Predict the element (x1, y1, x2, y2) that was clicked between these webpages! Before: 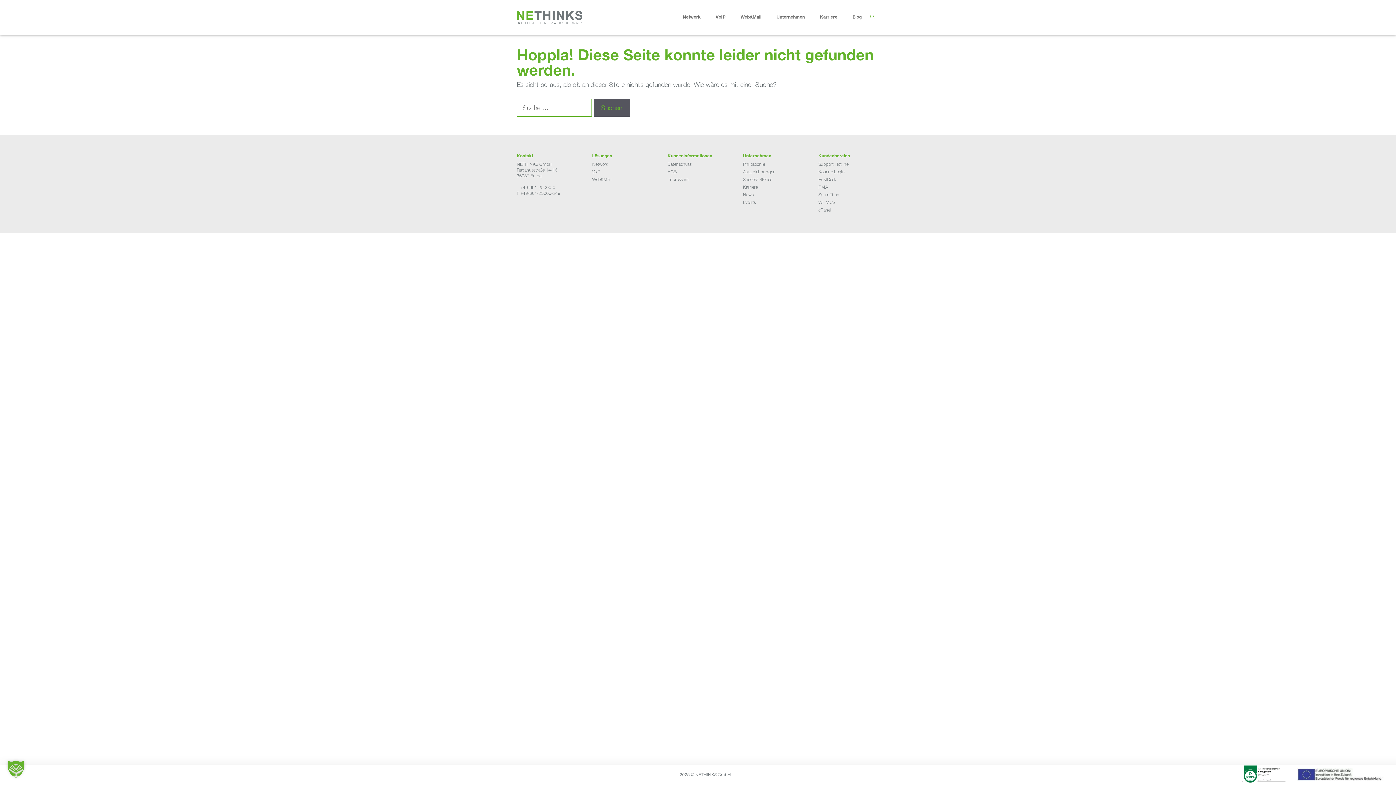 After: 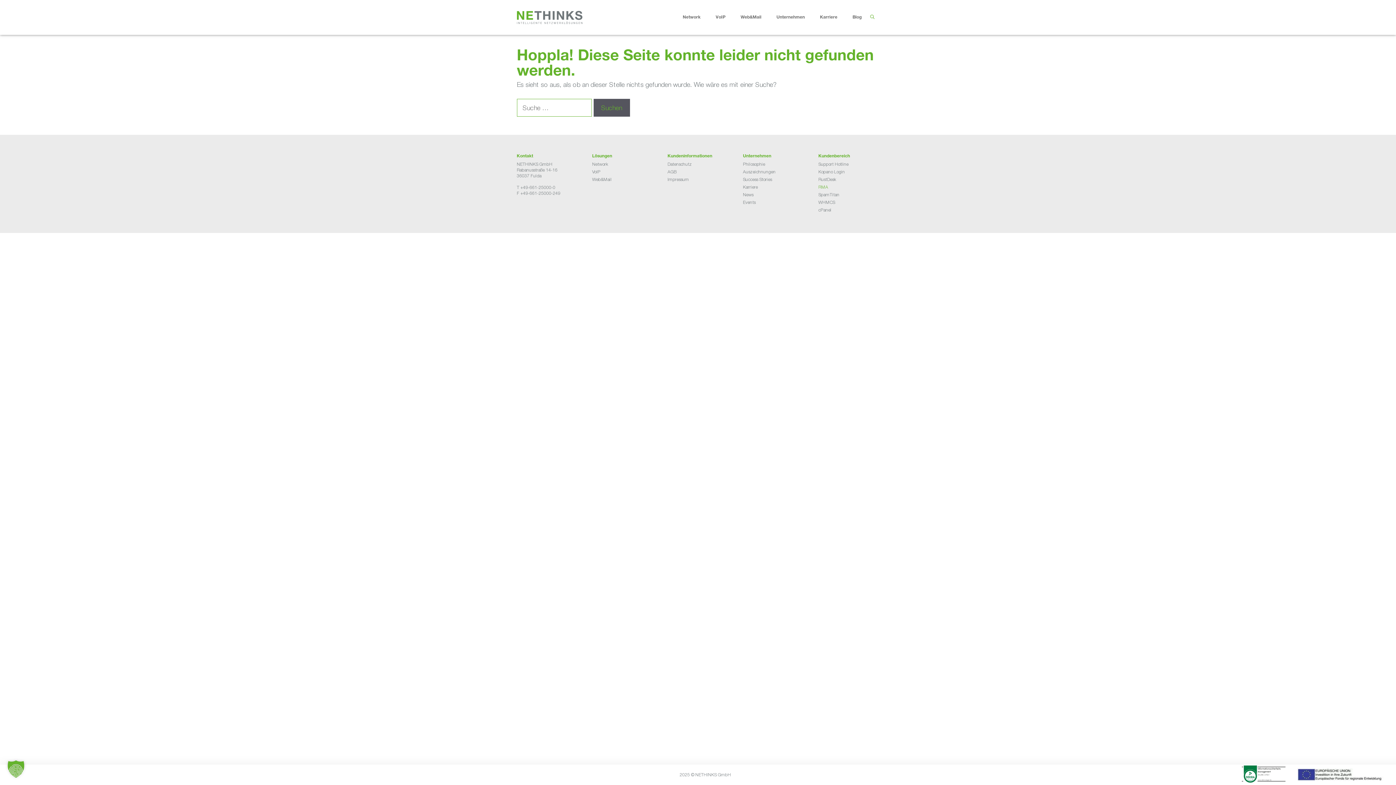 Action: bbox: (818, 184, 828, 189) label: RMA